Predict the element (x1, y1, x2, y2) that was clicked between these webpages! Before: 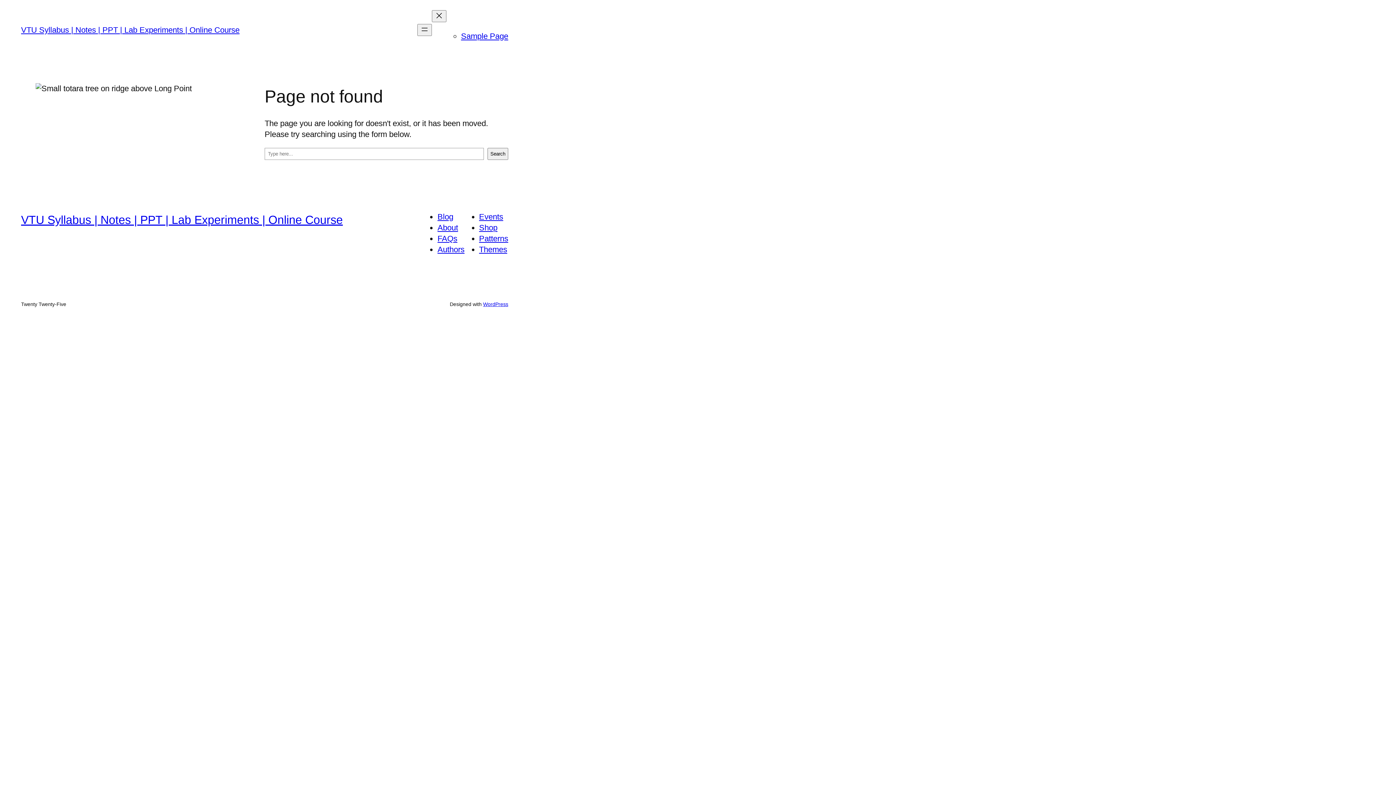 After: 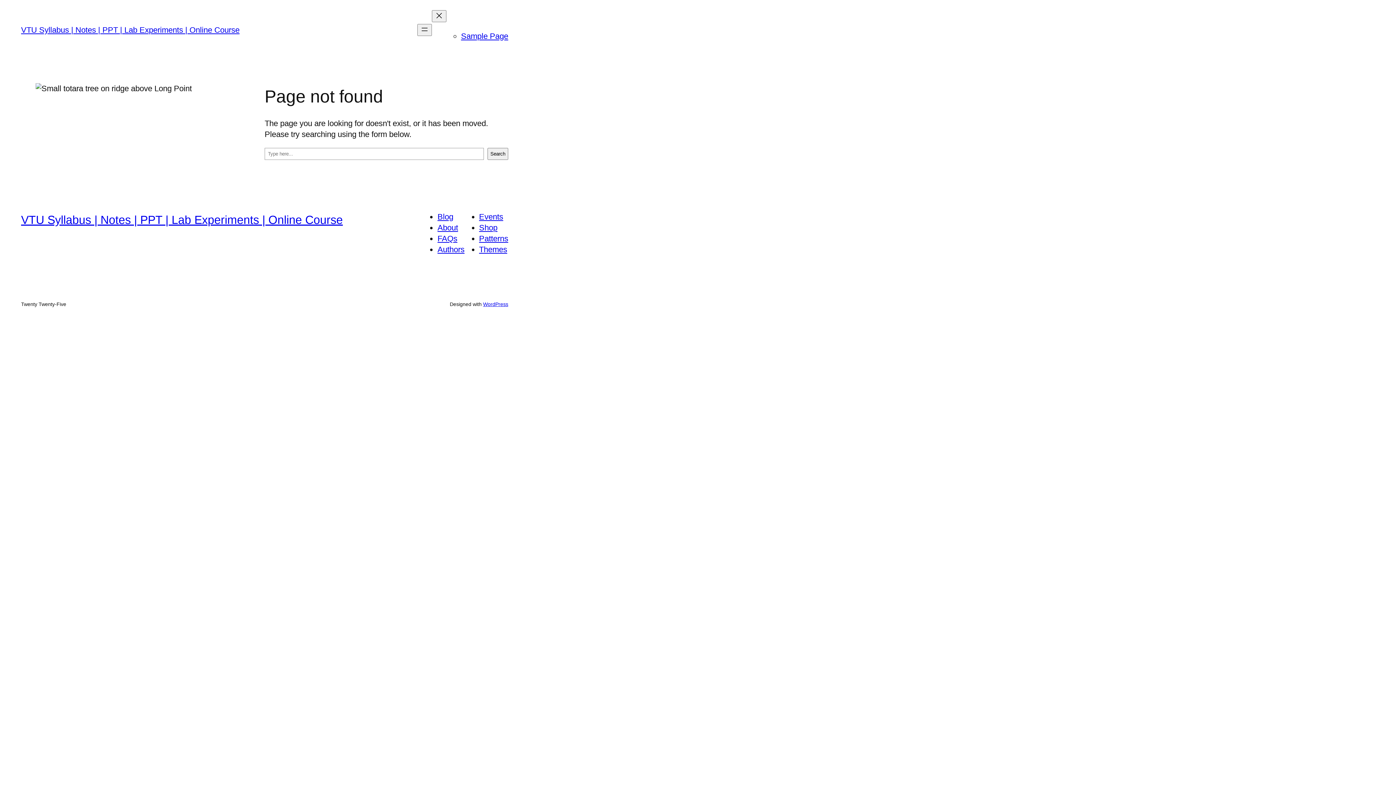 Action: label: Themes bbox: (479, 245, 507, 254)